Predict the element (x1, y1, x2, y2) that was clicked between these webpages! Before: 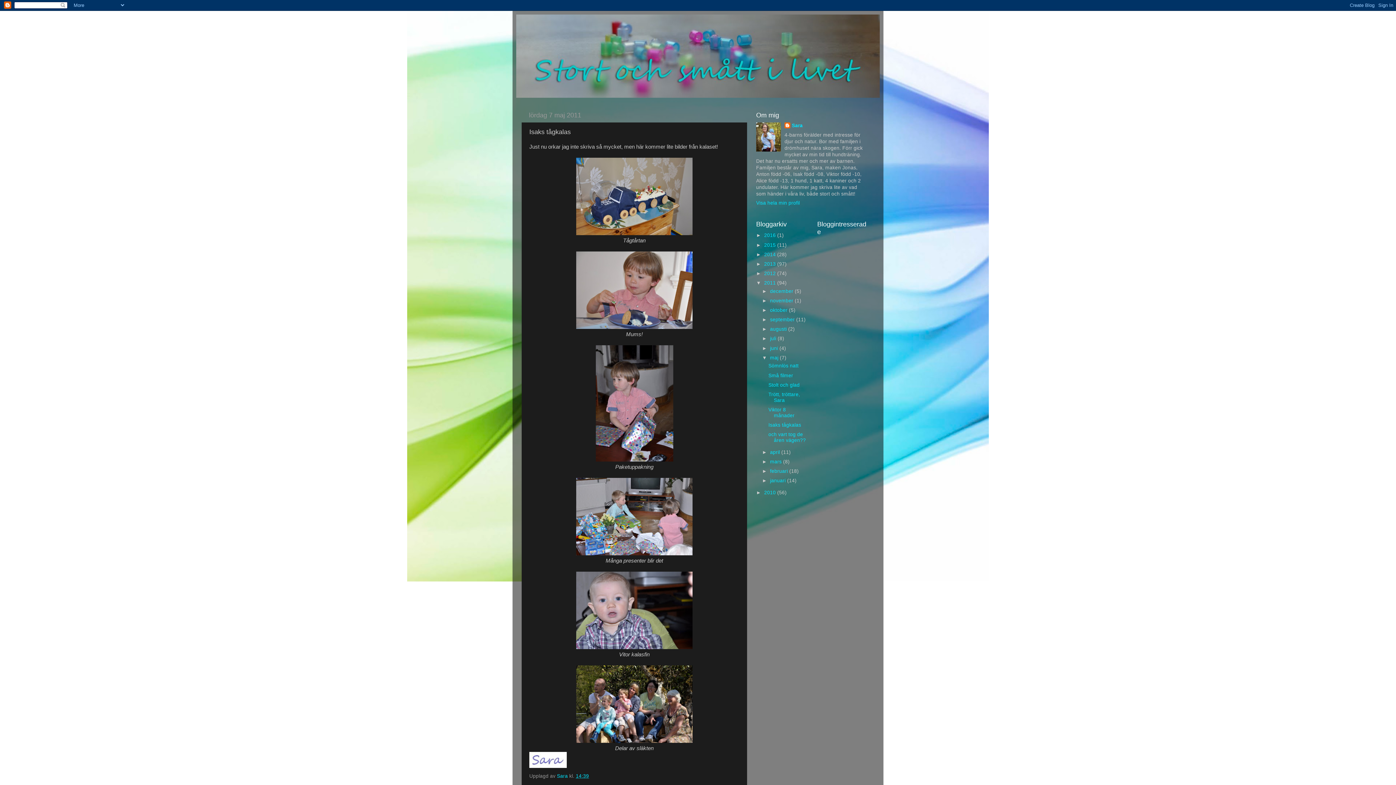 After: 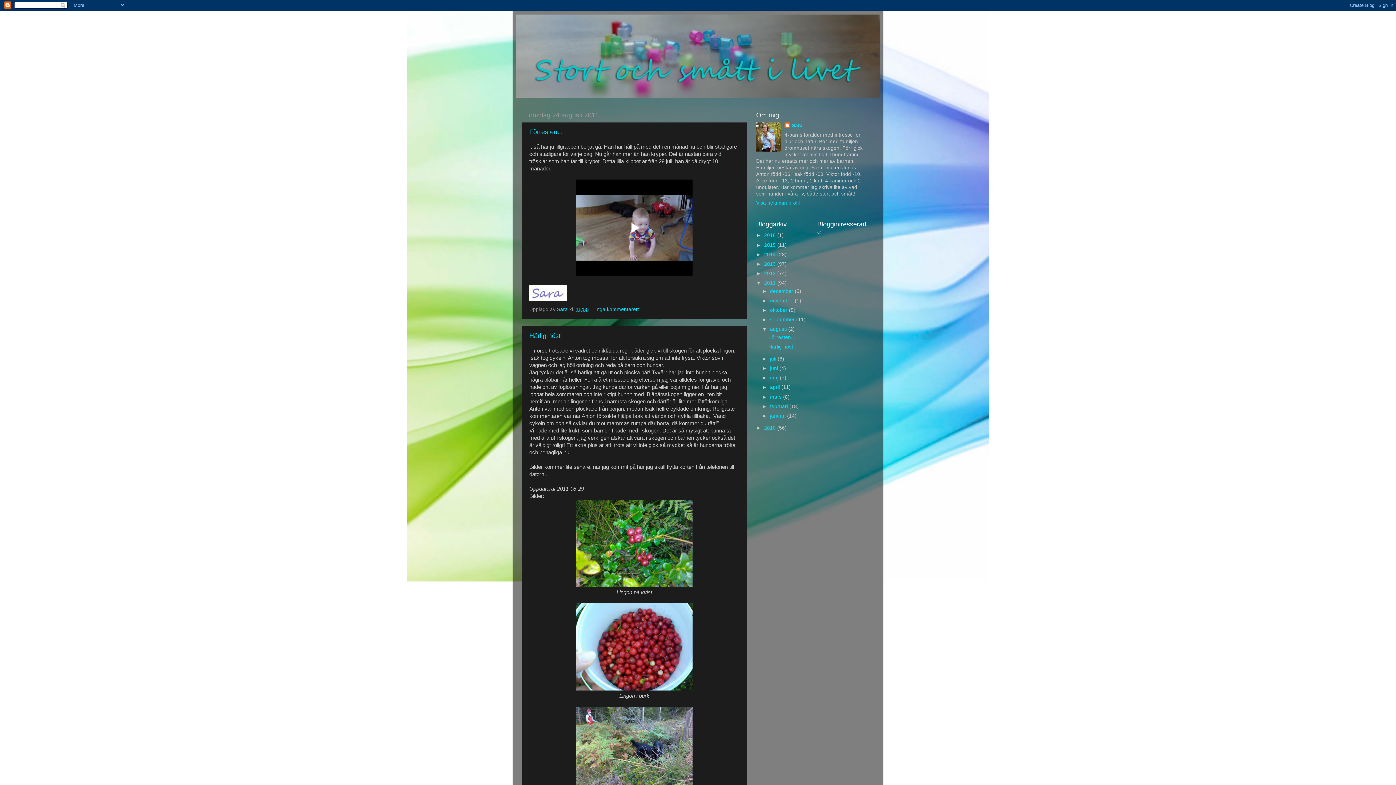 Action: label: augusti  bbox: (770, 326, 788, 332)